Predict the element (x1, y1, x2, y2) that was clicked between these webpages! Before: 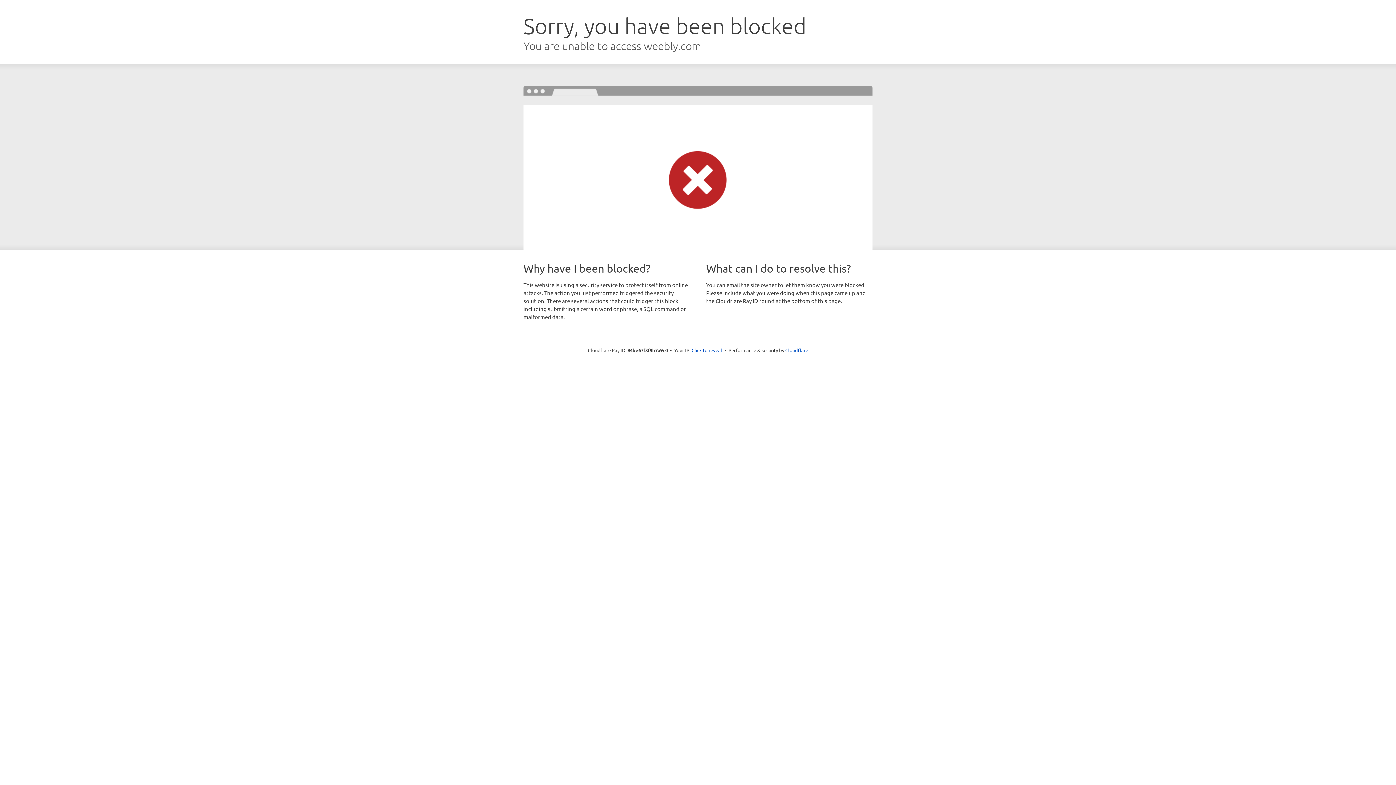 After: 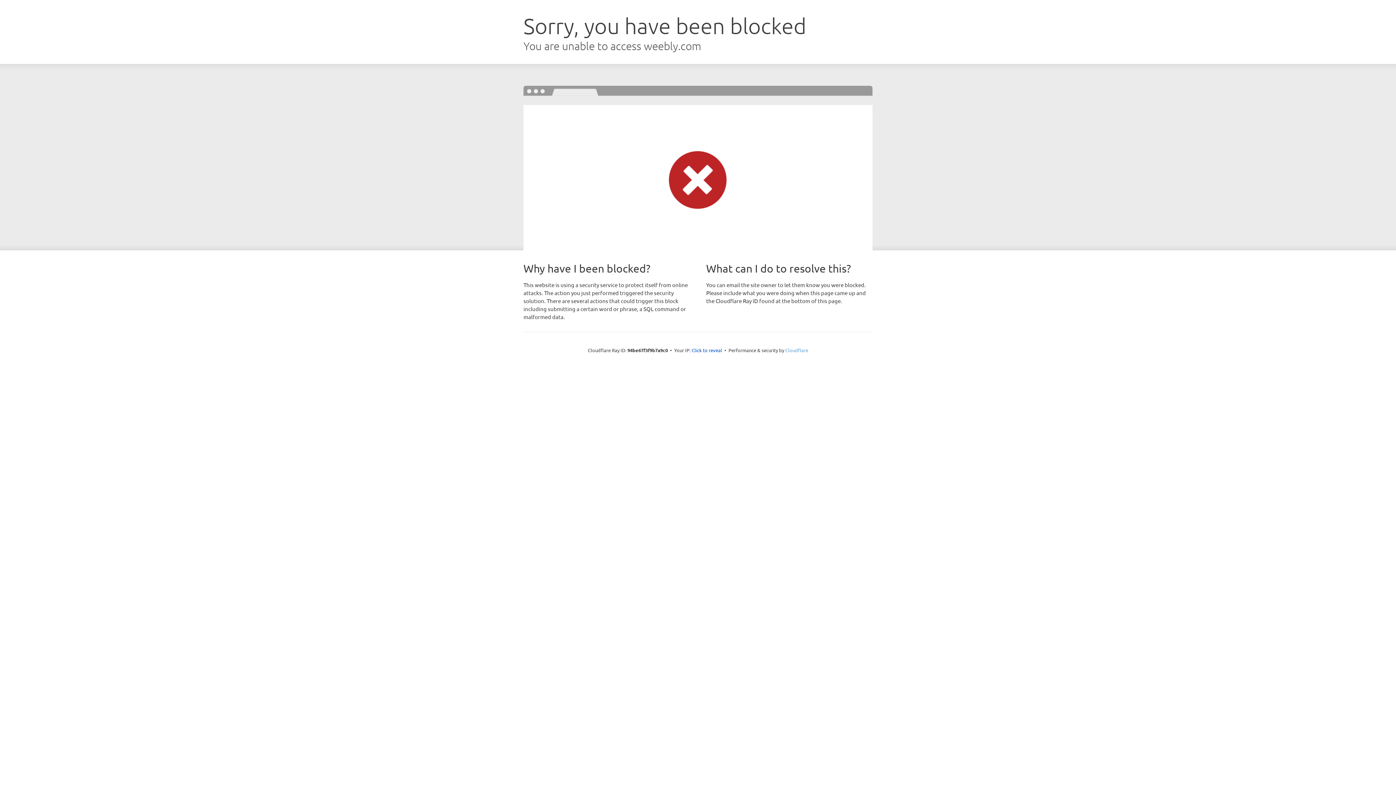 Action: label: Cloudflare bbox: (785, 347, 808, 353)